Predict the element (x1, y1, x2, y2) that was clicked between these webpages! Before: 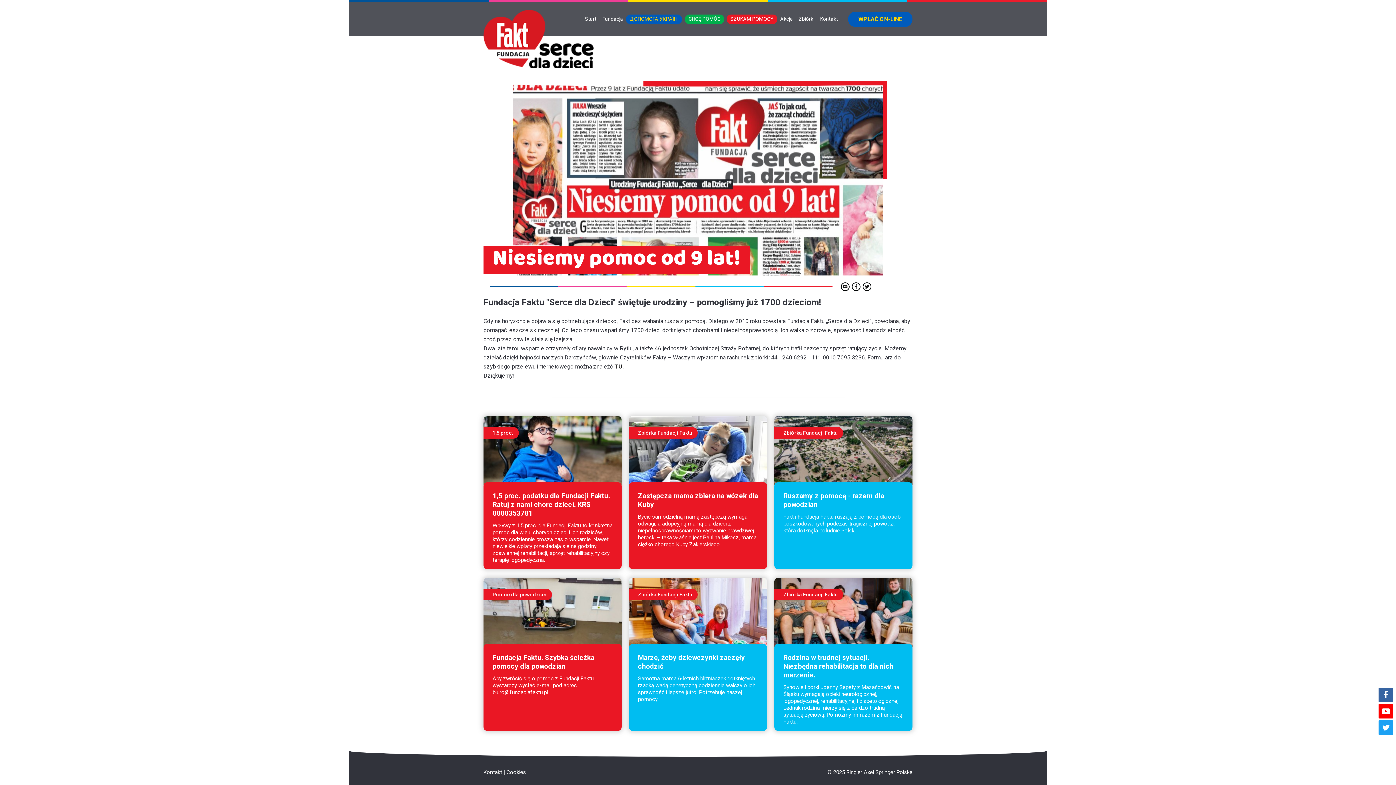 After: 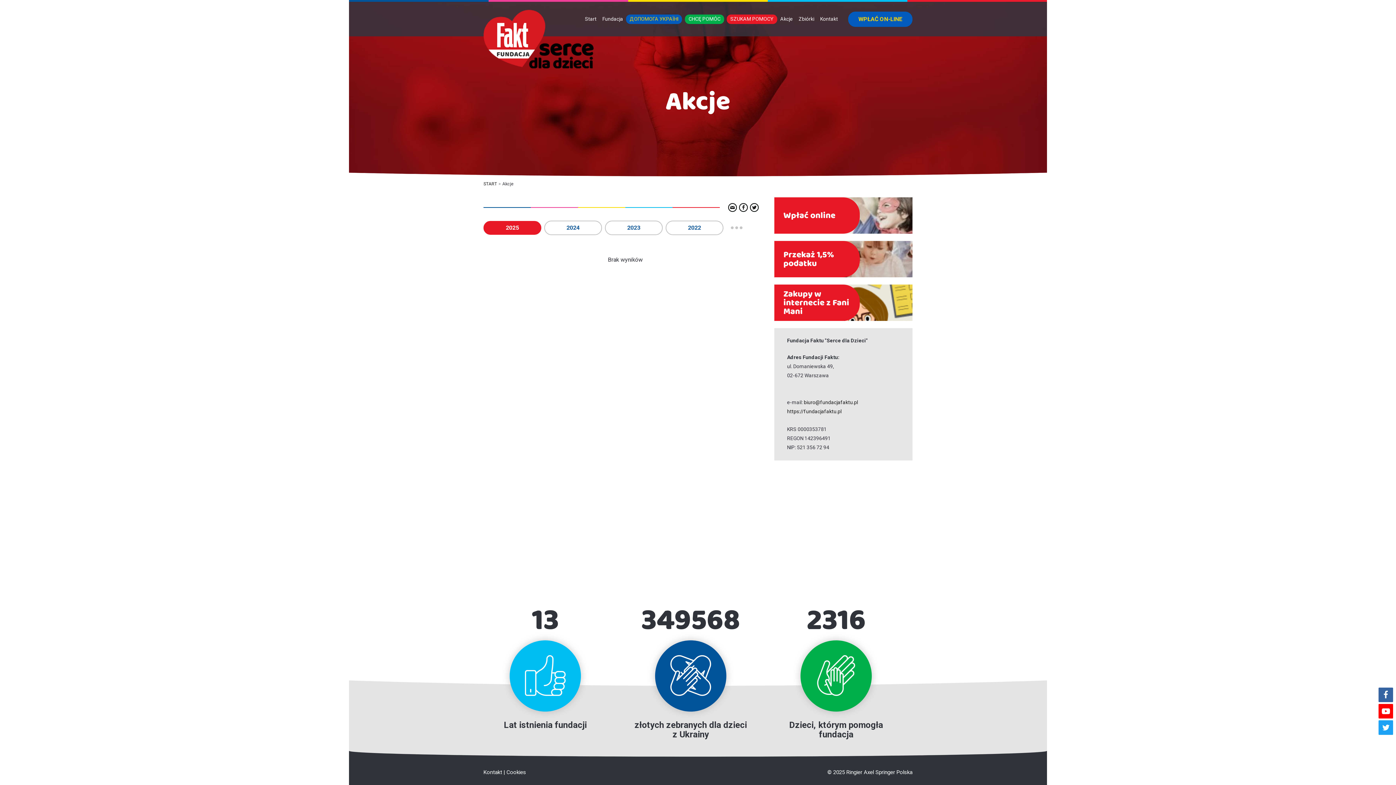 Action: bbox: (777, 14, 796, 23) label: Akcje